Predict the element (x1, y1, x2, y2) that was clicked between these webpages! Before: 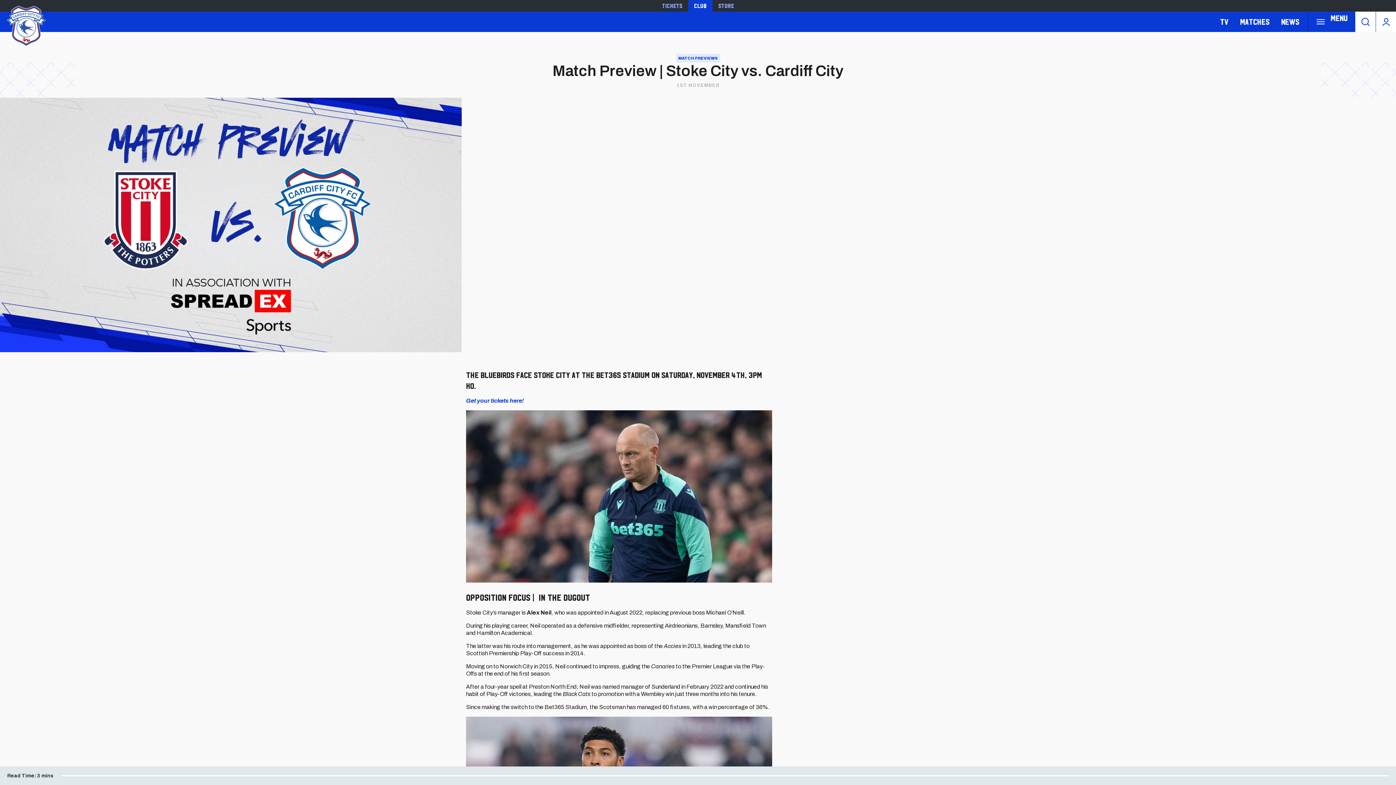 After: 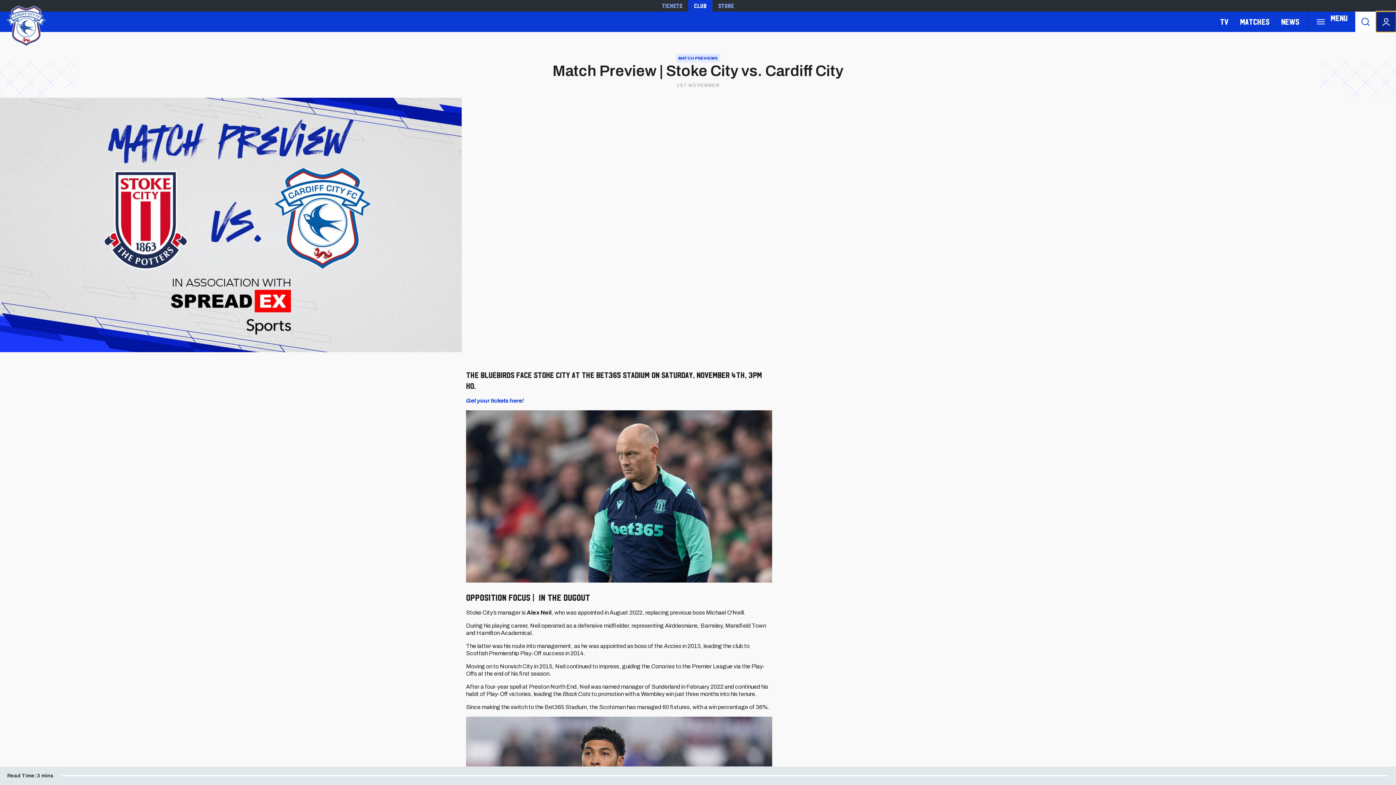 Action: label: Toggle account menu bbox: (1376, 11, 1396, 31)